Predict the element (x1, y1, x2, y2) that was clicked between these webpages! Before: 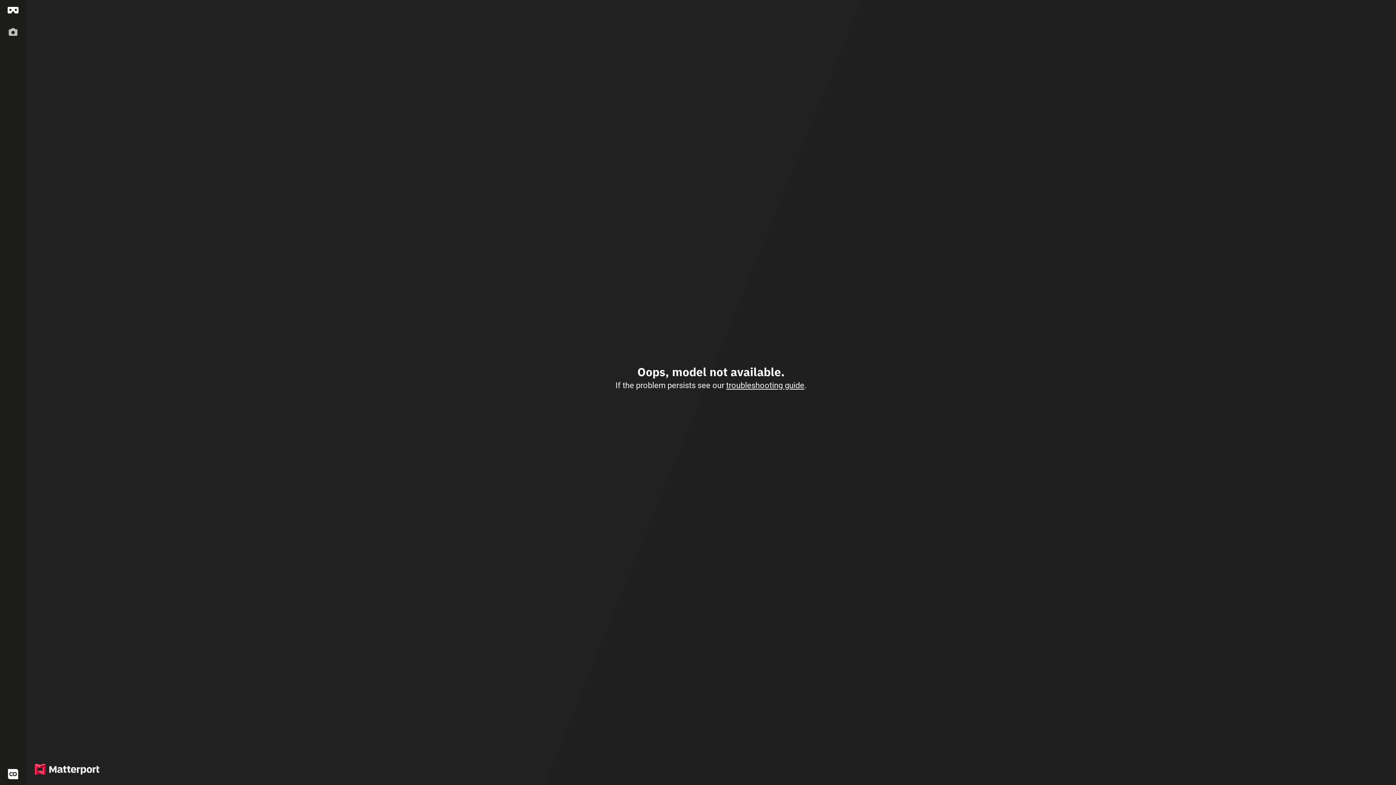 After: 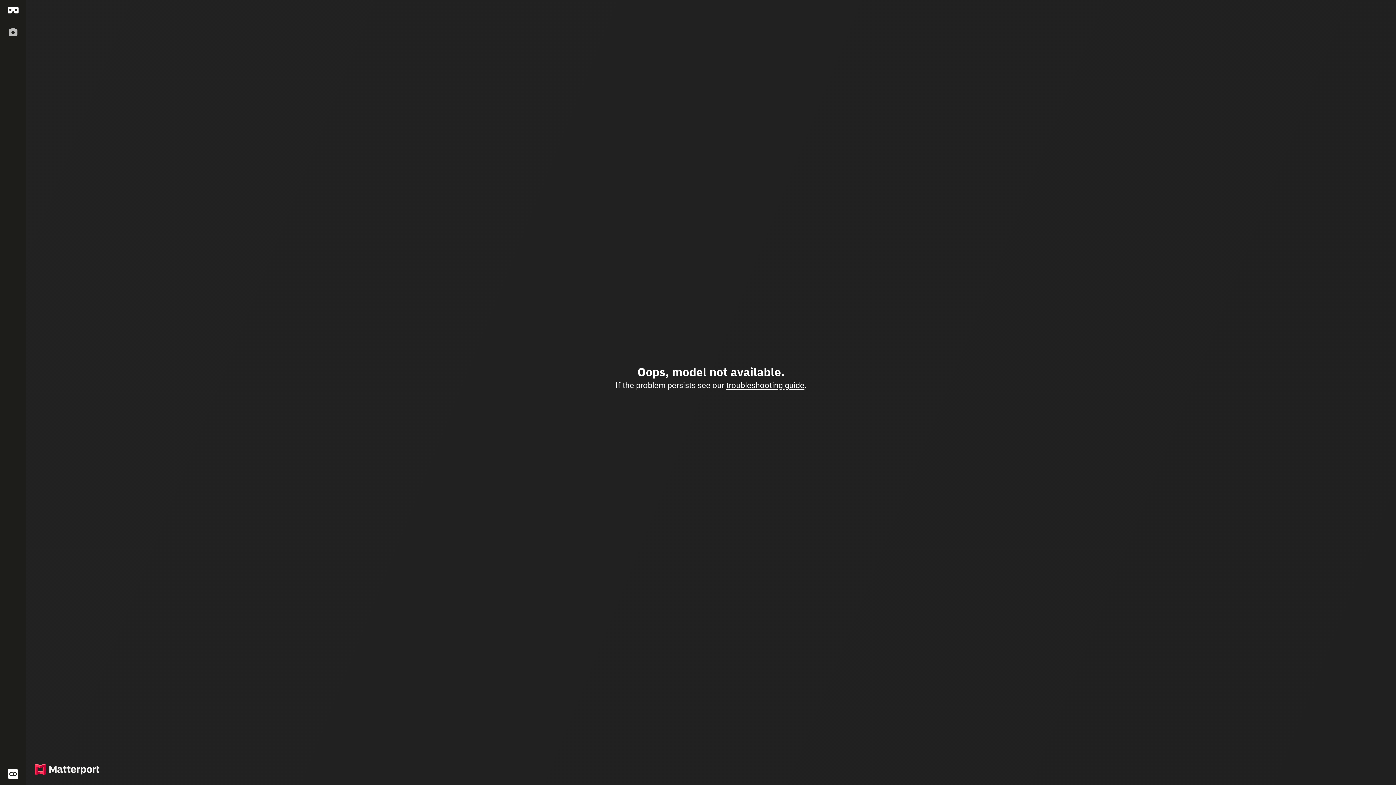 Action: bbox: (0, 763, 26, 785)